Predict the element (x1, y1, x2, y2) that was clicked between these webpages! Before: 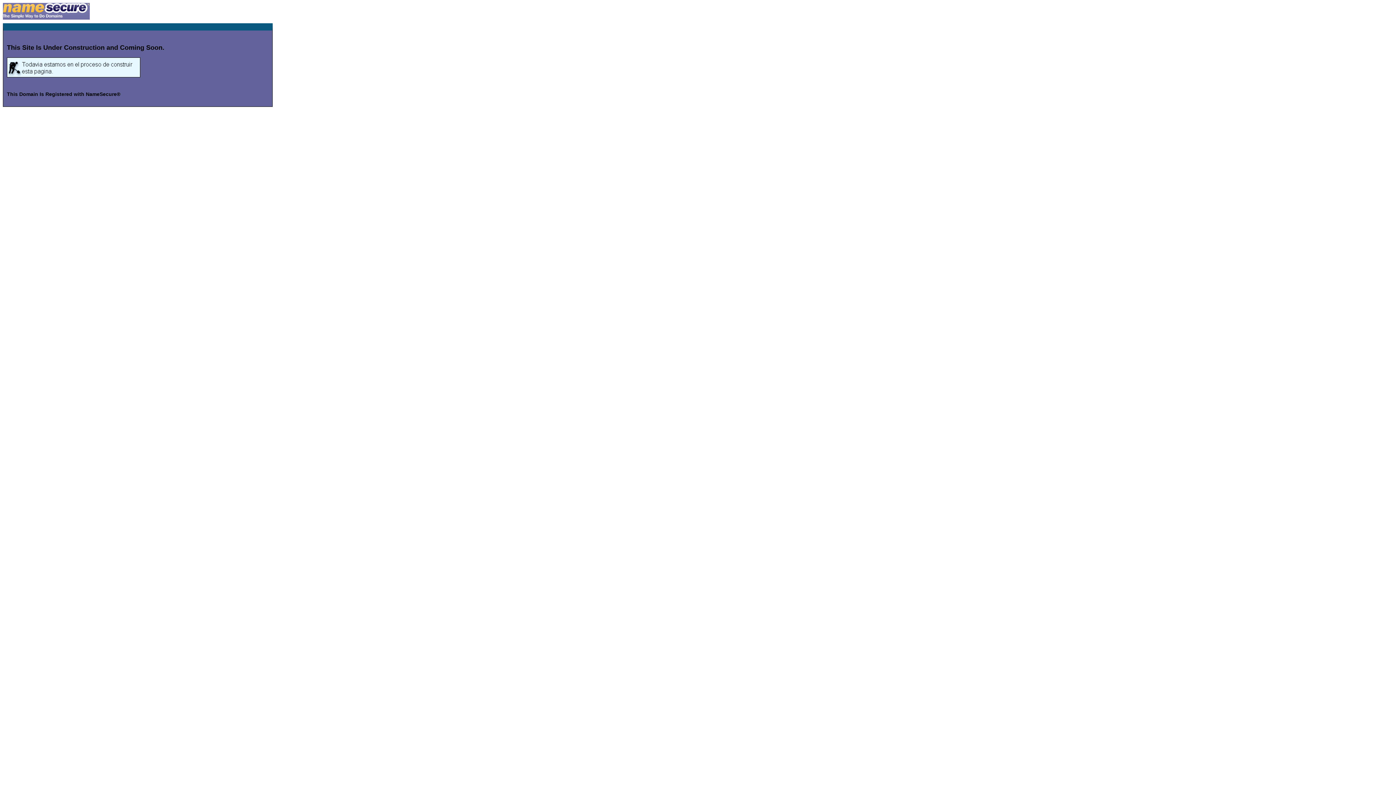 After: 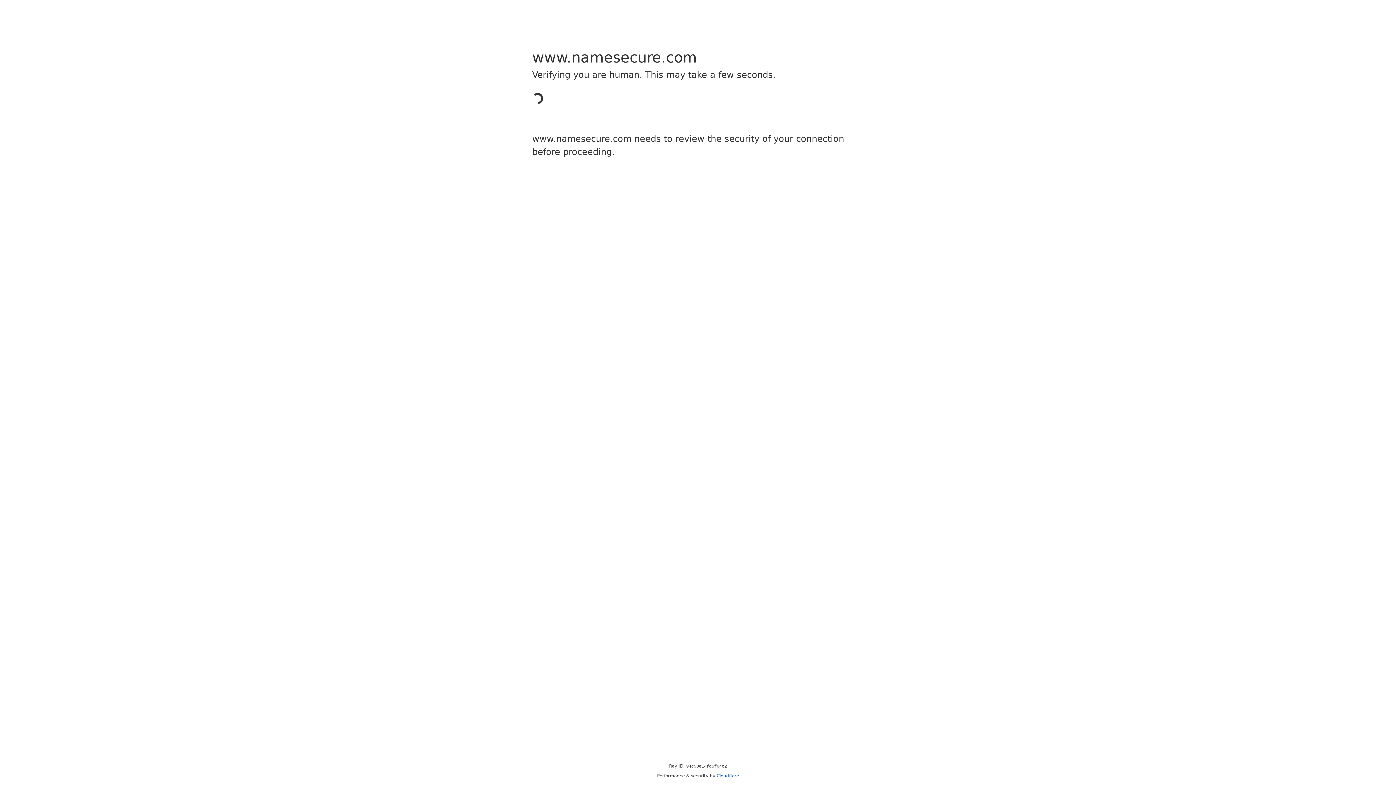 Action: bbox: (2, 14, 89, 20)